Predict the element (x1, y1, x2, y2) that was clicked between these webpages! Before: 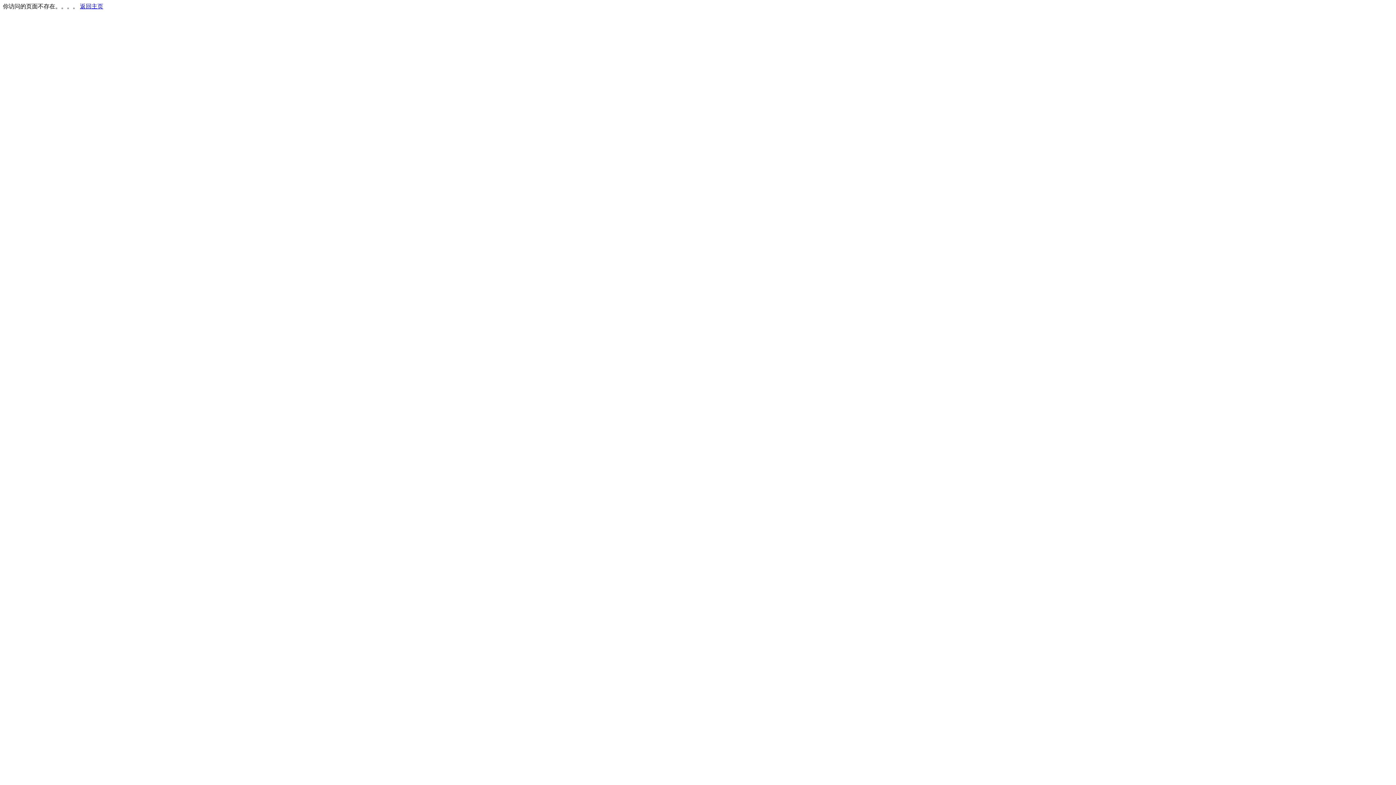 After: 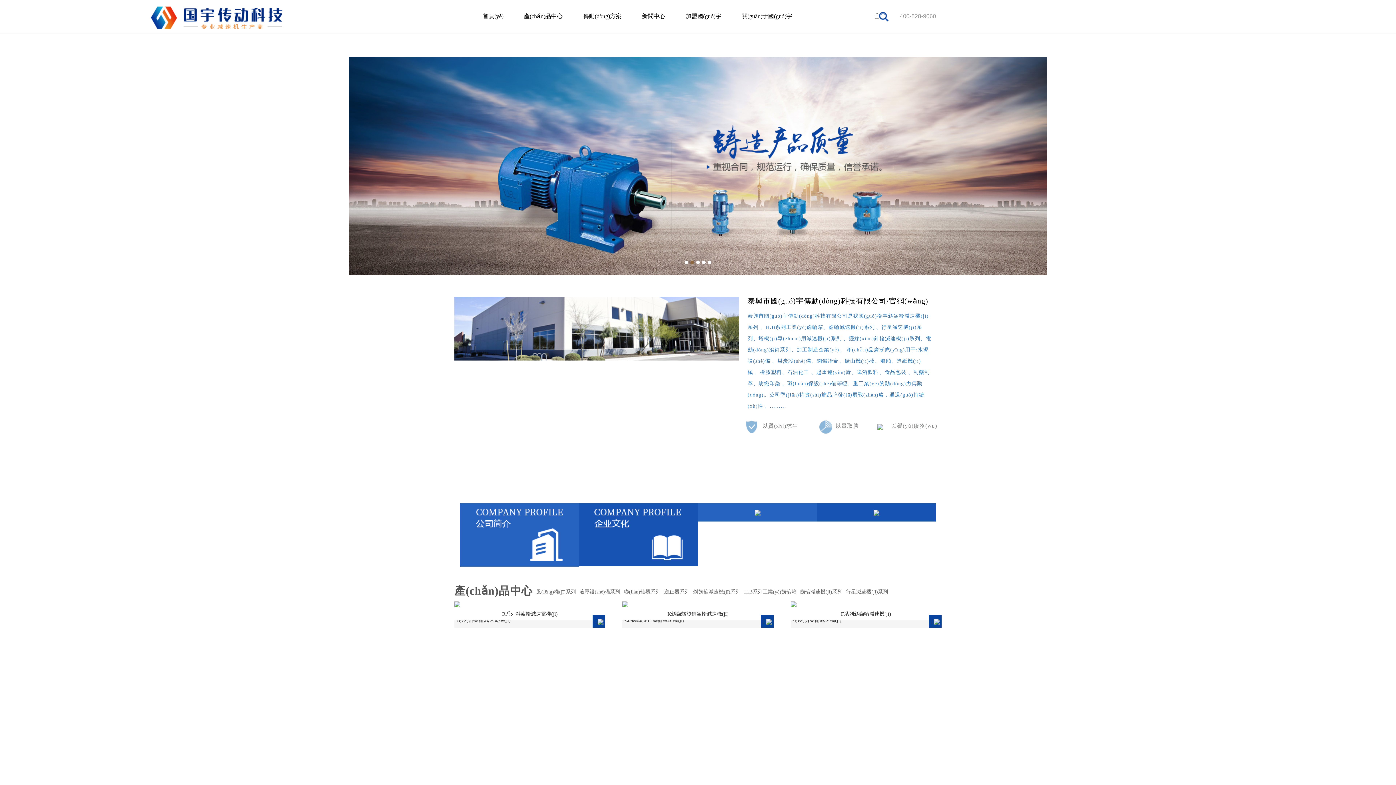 Action: label: 返回主页 bbox: (80, 3, 103, 9)